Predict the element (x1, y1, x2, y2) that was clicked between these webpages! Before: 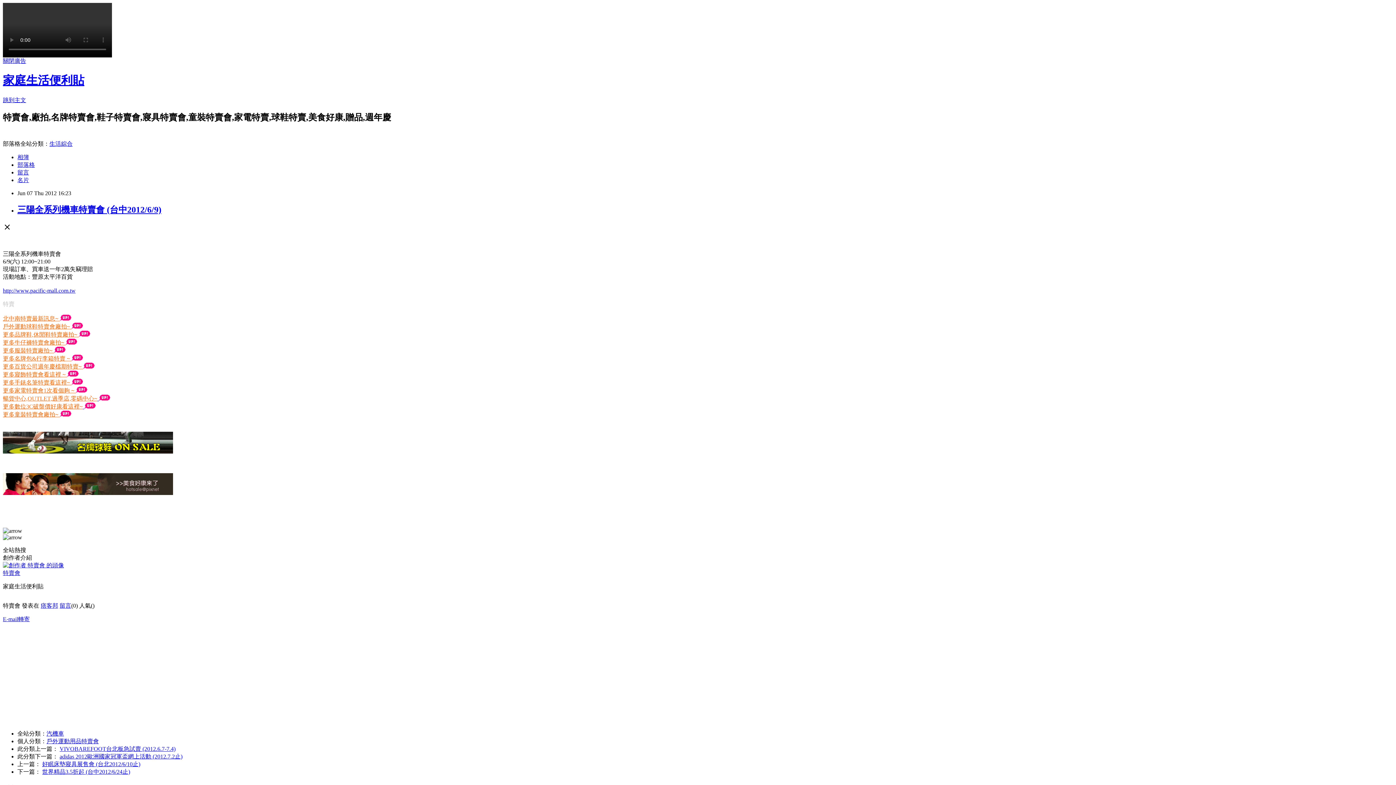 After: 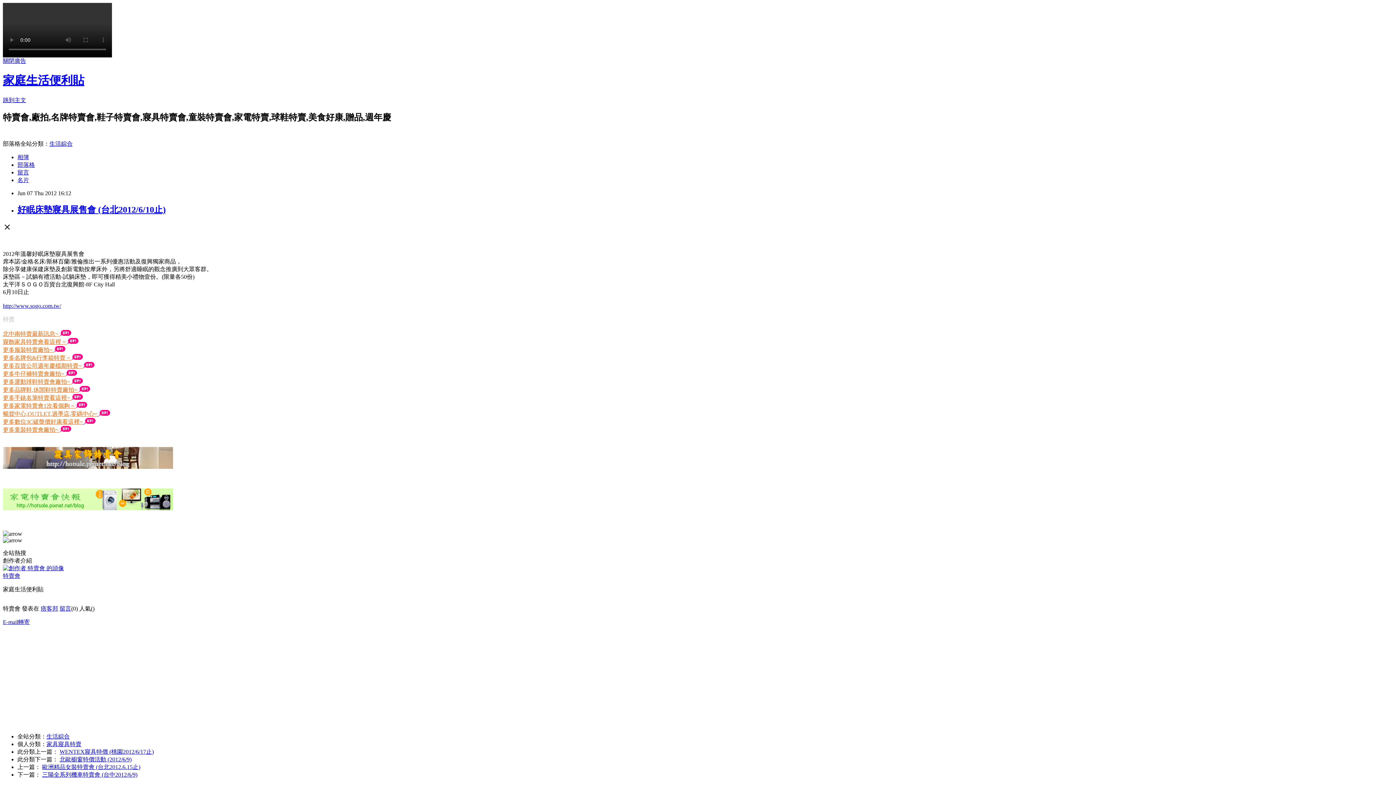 Action: bbox: (42, 761, 140, 767) label: 好眠床墊寢具展售會 (台北2012/6/10止)